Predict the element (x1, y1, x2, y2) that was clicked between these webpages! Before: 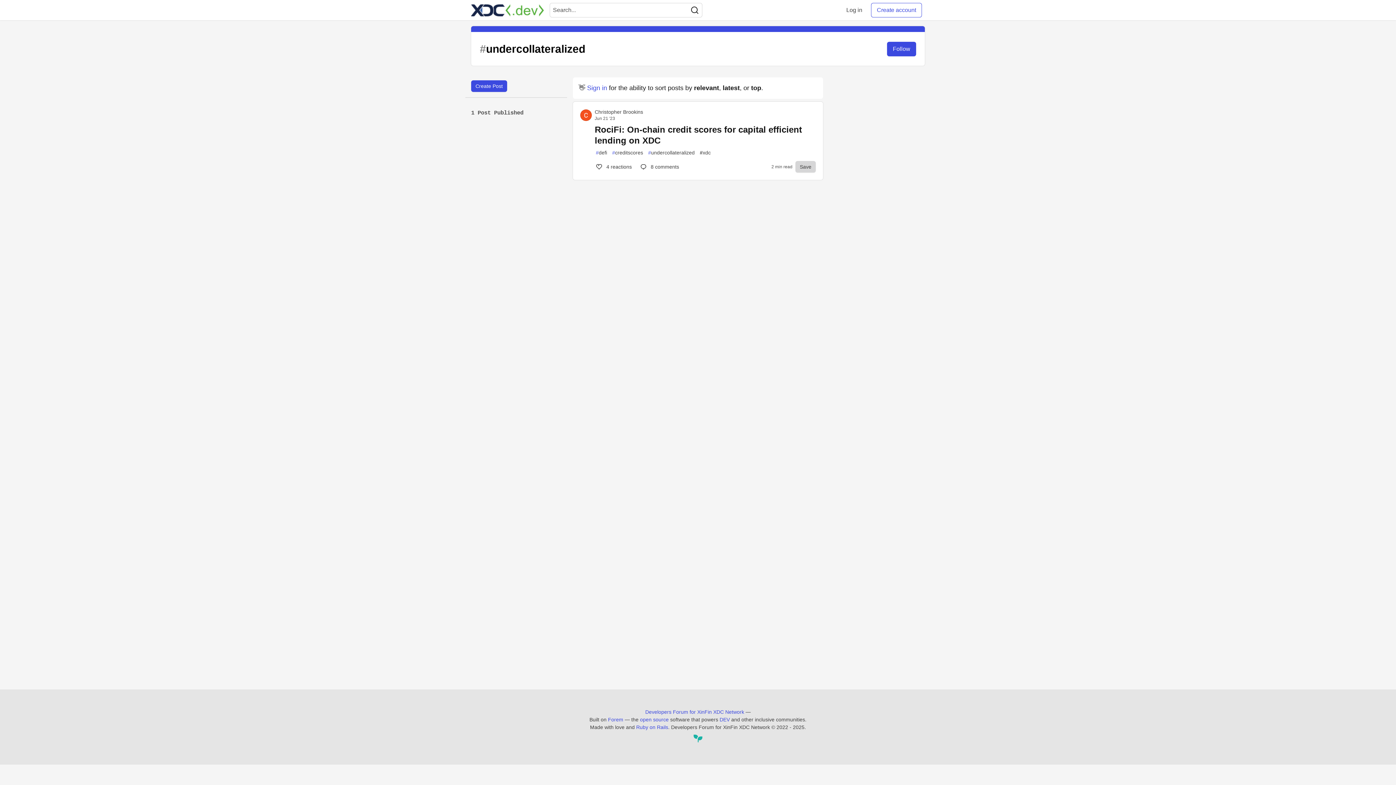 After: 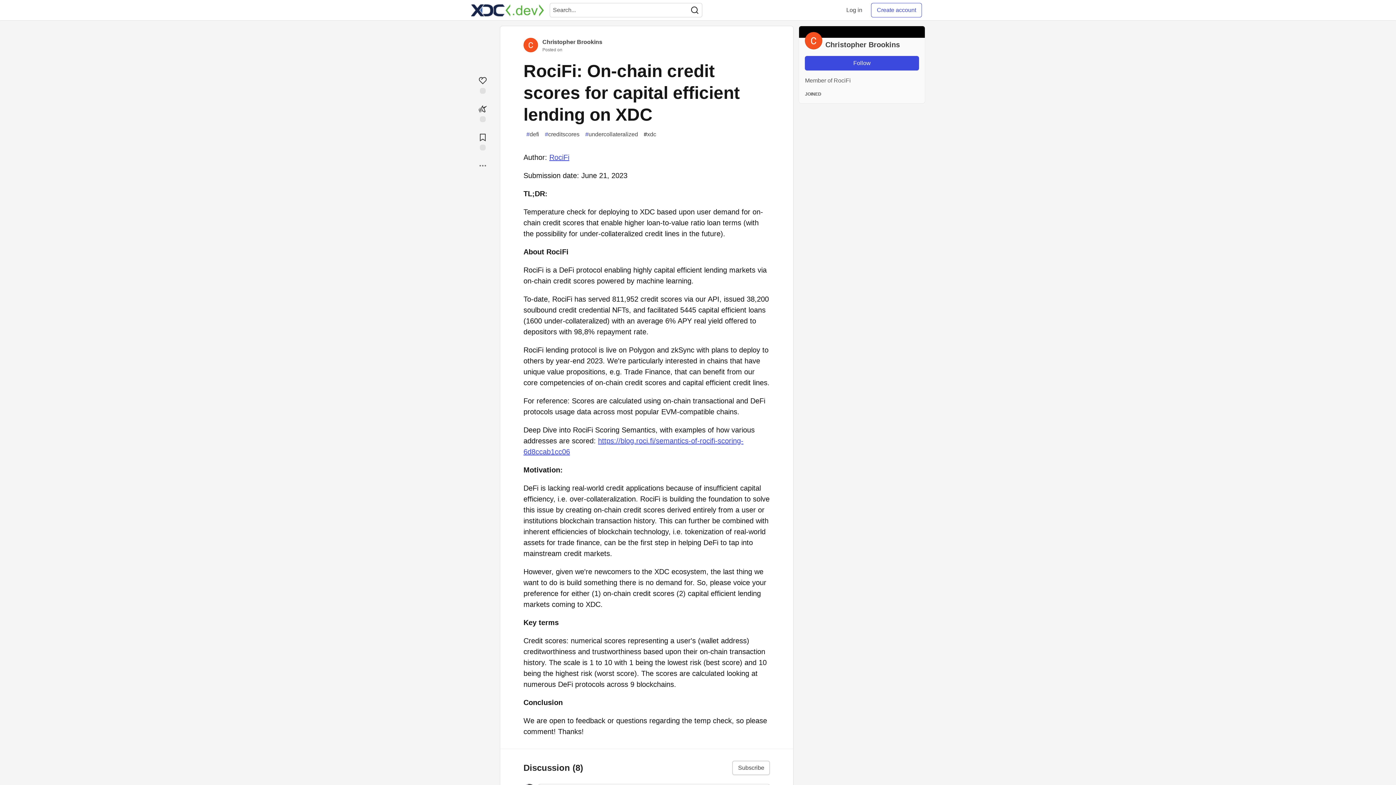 Action: bbox: (594, 116, 615, 121) label: Jun 21 '23